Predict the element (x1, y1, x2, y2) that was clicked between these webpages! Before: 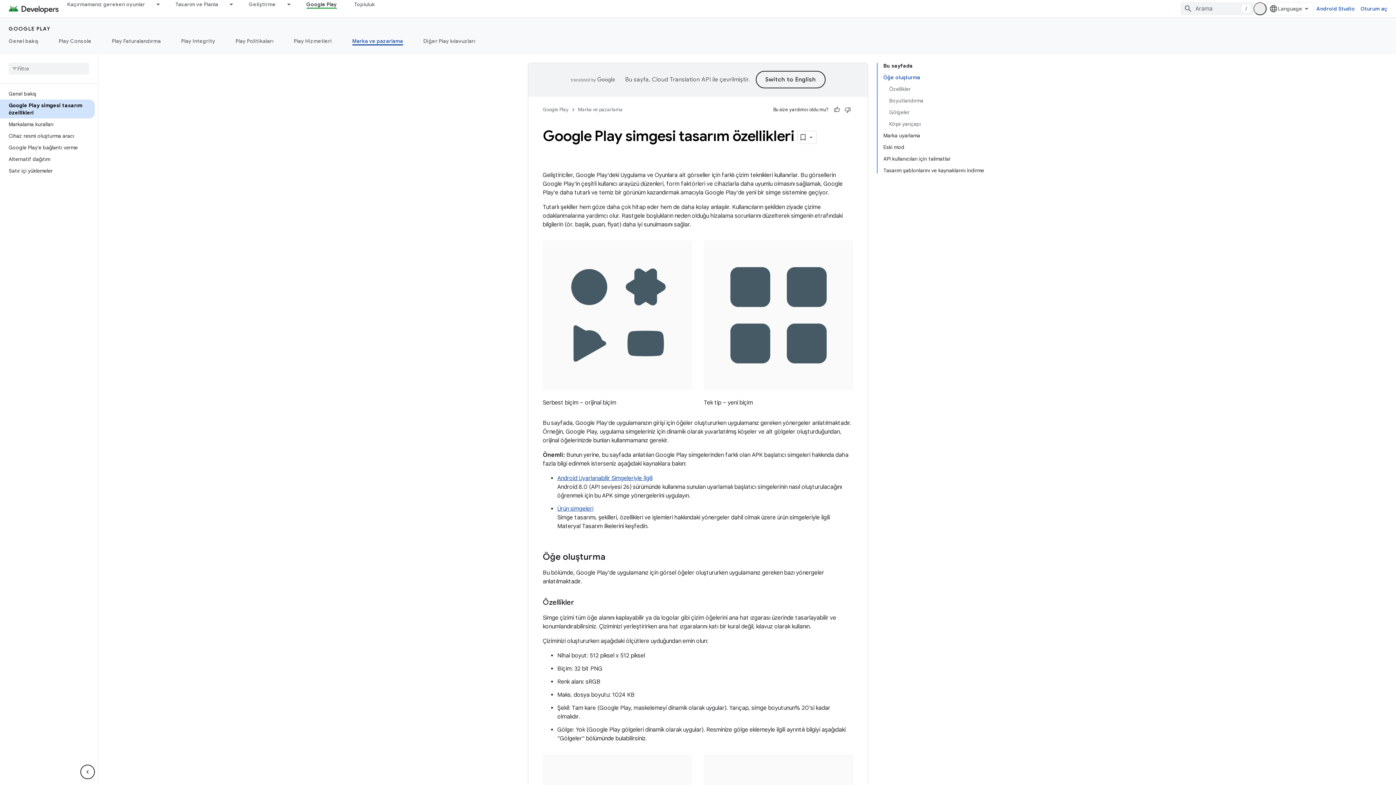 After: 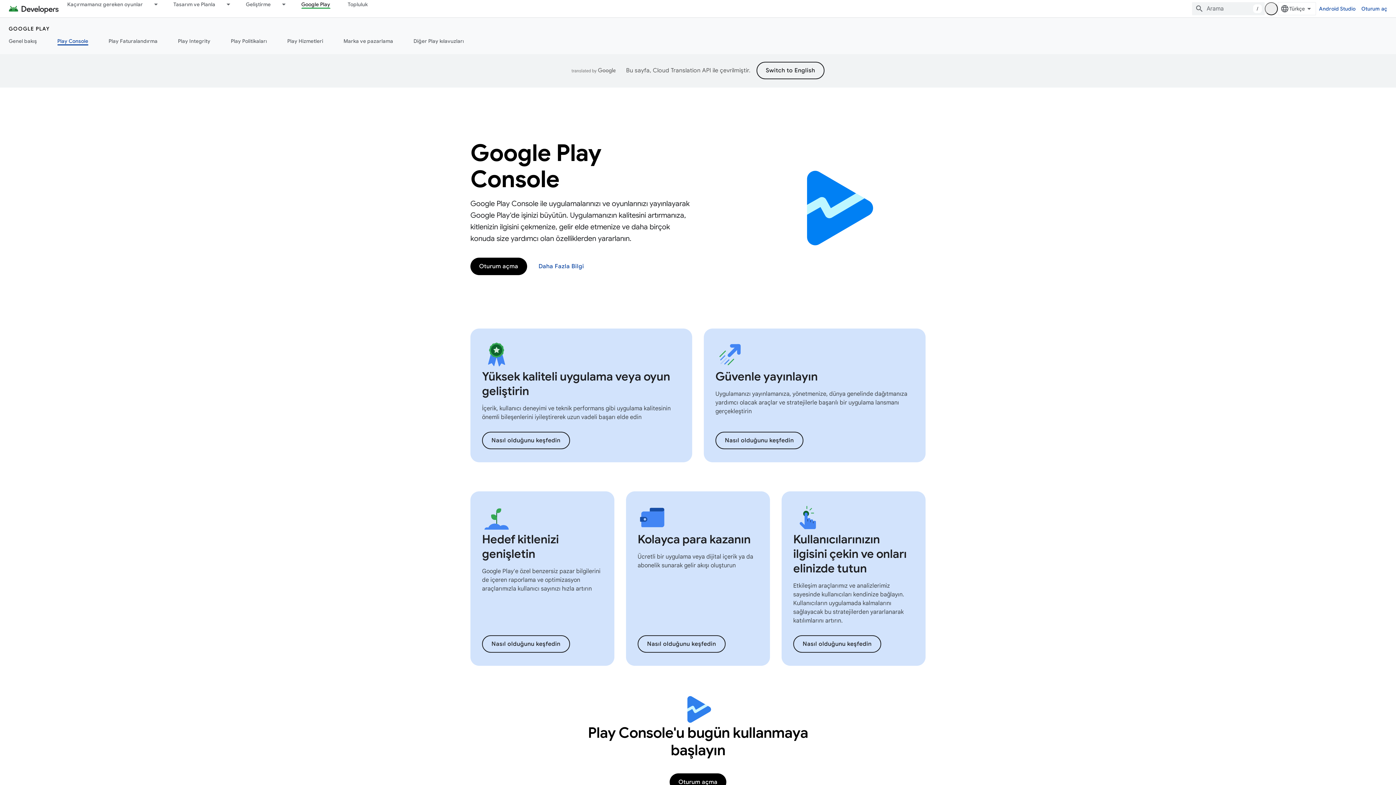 Action: bbox: (48, 36, 101, 45) label: Play Console